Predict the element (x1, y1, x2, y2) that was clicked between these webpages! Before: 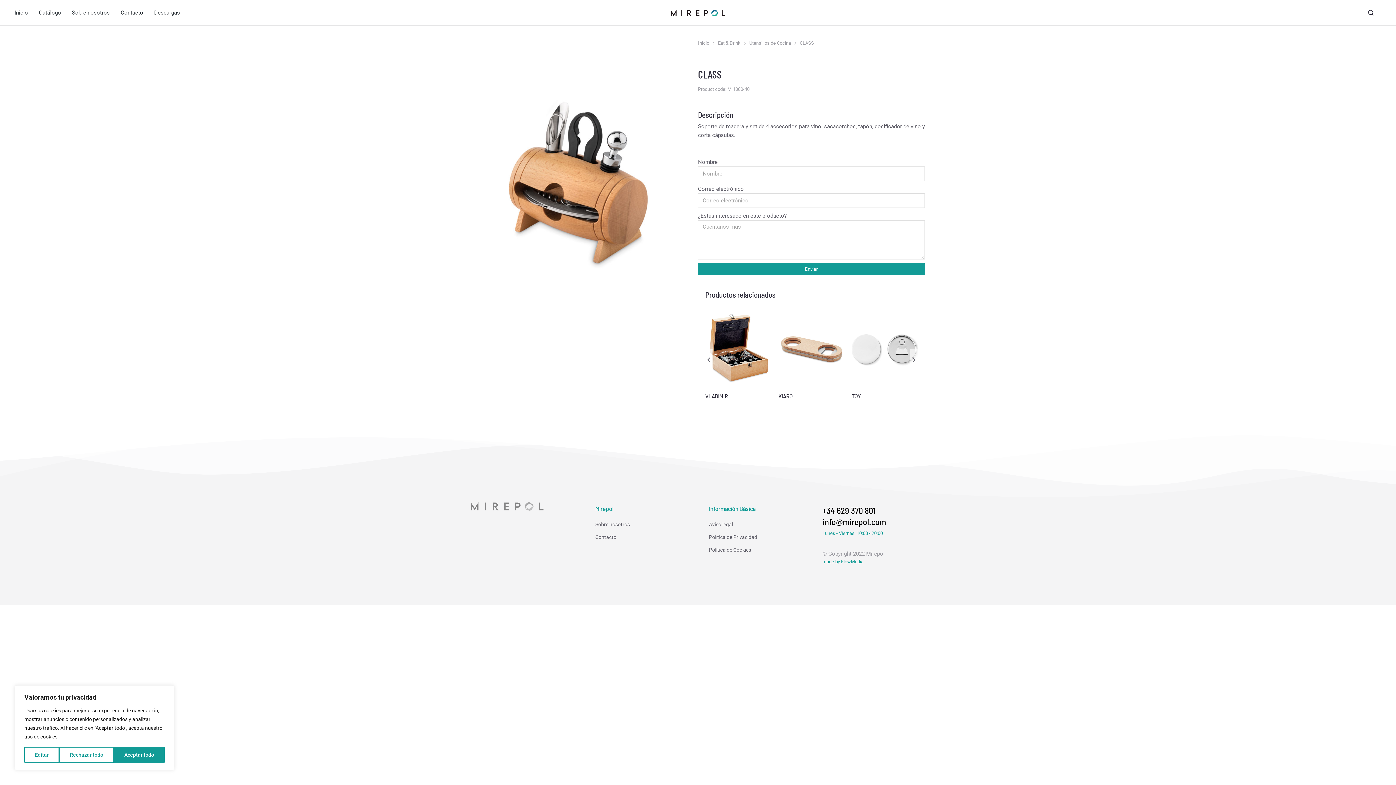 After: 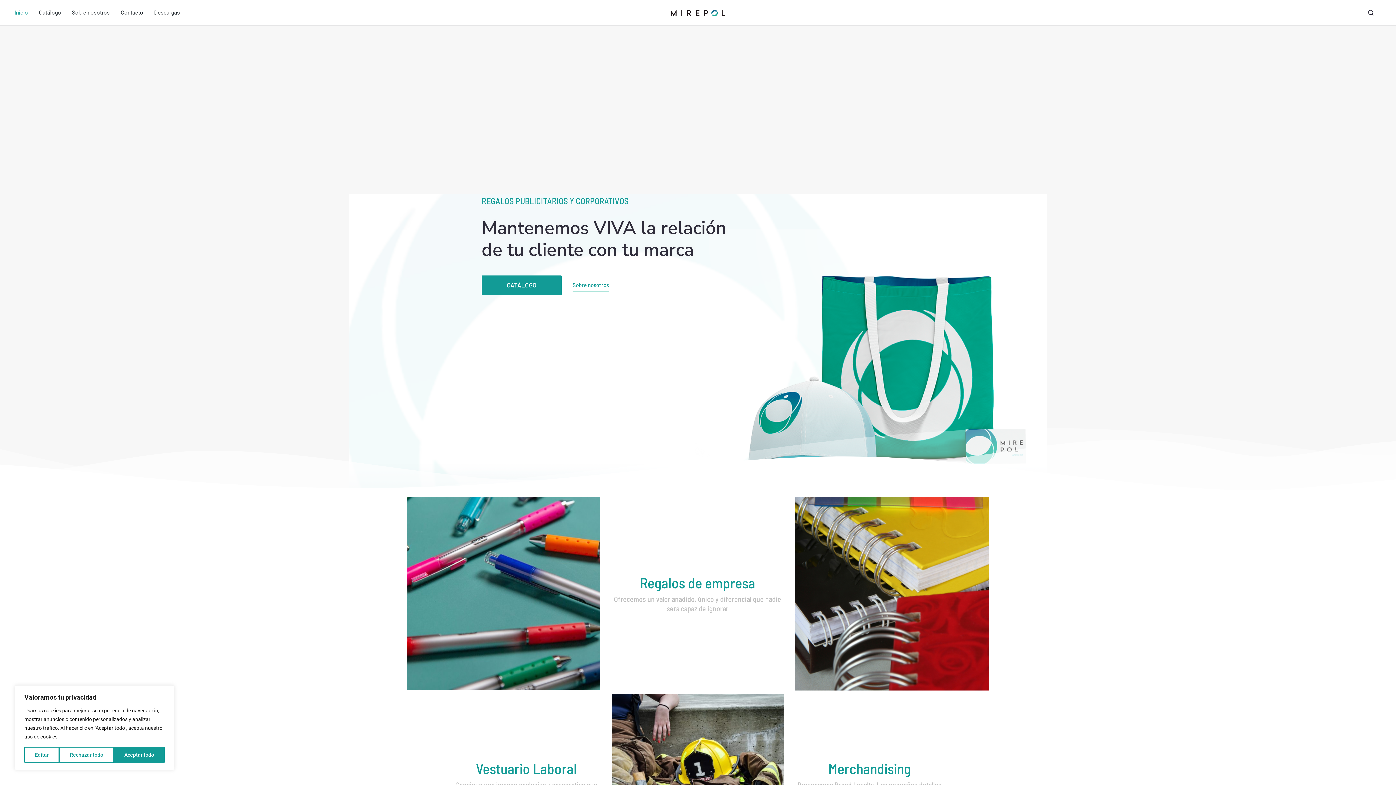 Action: bbox: (670, 8, 725, 17)